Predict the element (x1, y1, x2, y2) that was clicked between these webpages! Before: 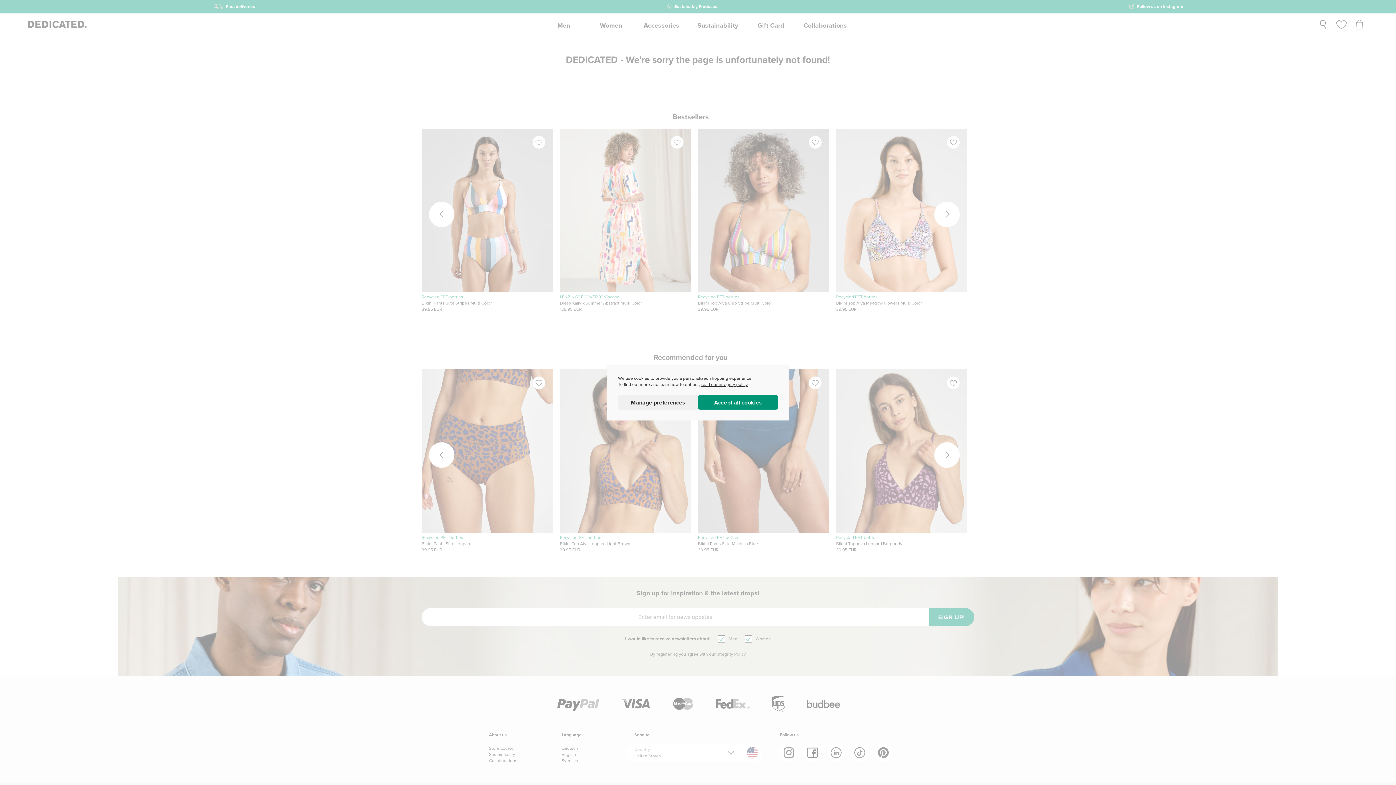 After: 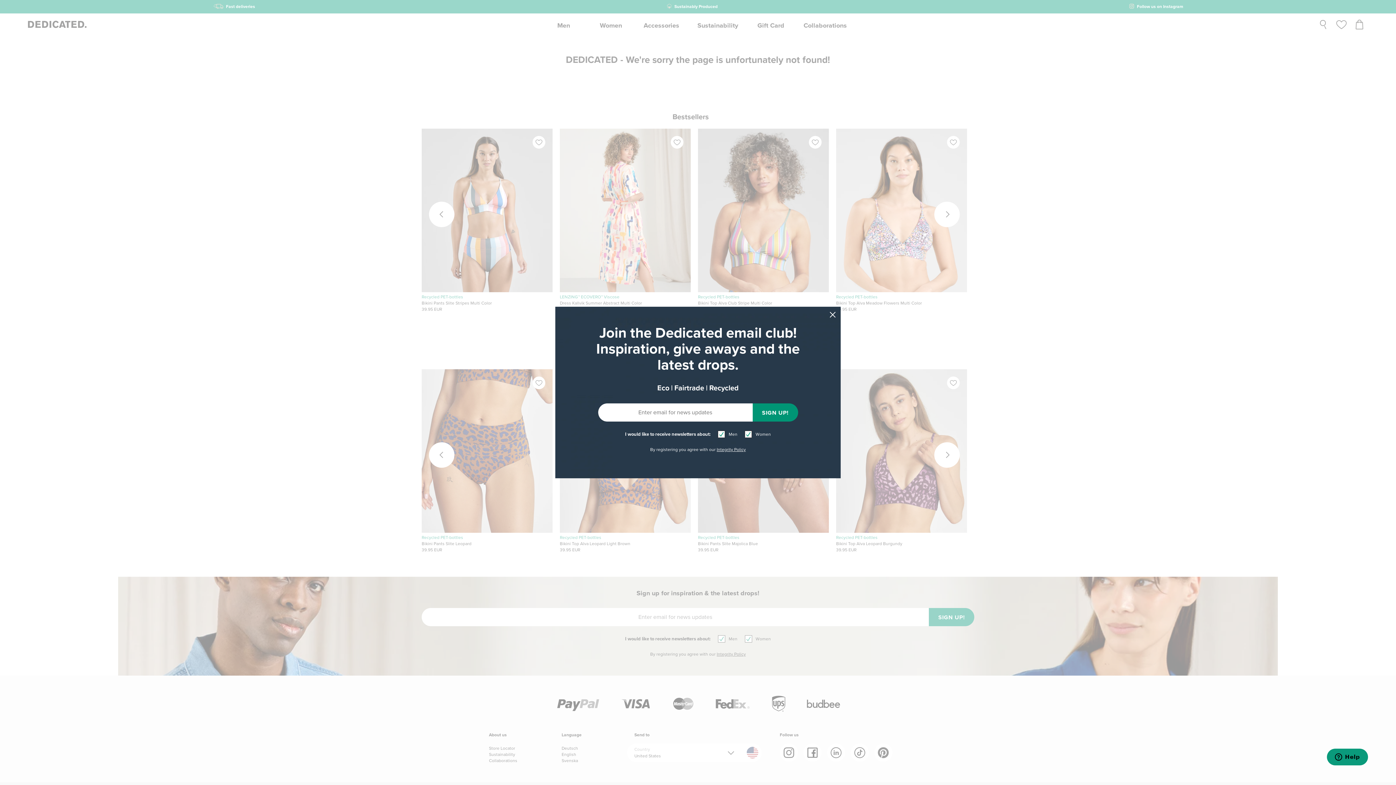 Action: bbox: (698, 395, 778, 409) label: Accept all cookies